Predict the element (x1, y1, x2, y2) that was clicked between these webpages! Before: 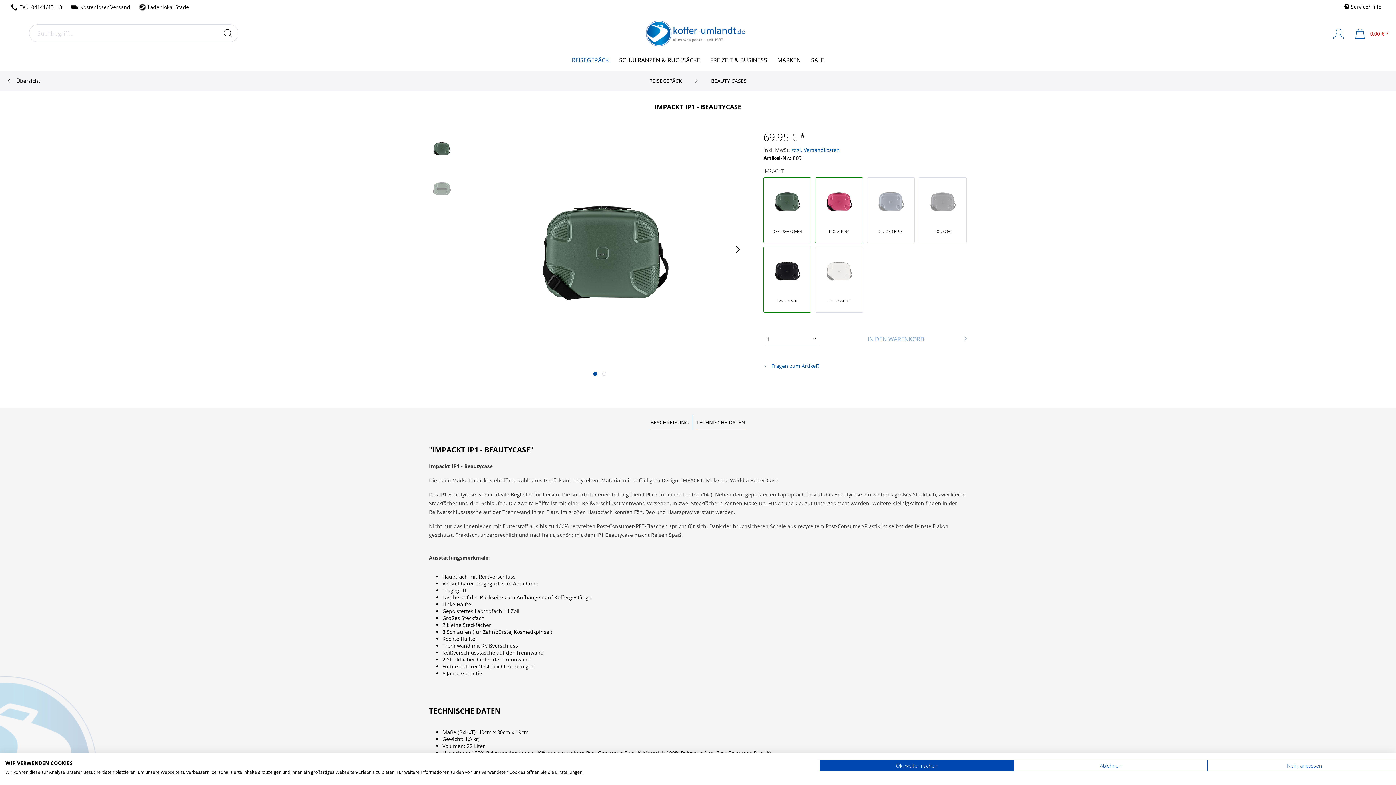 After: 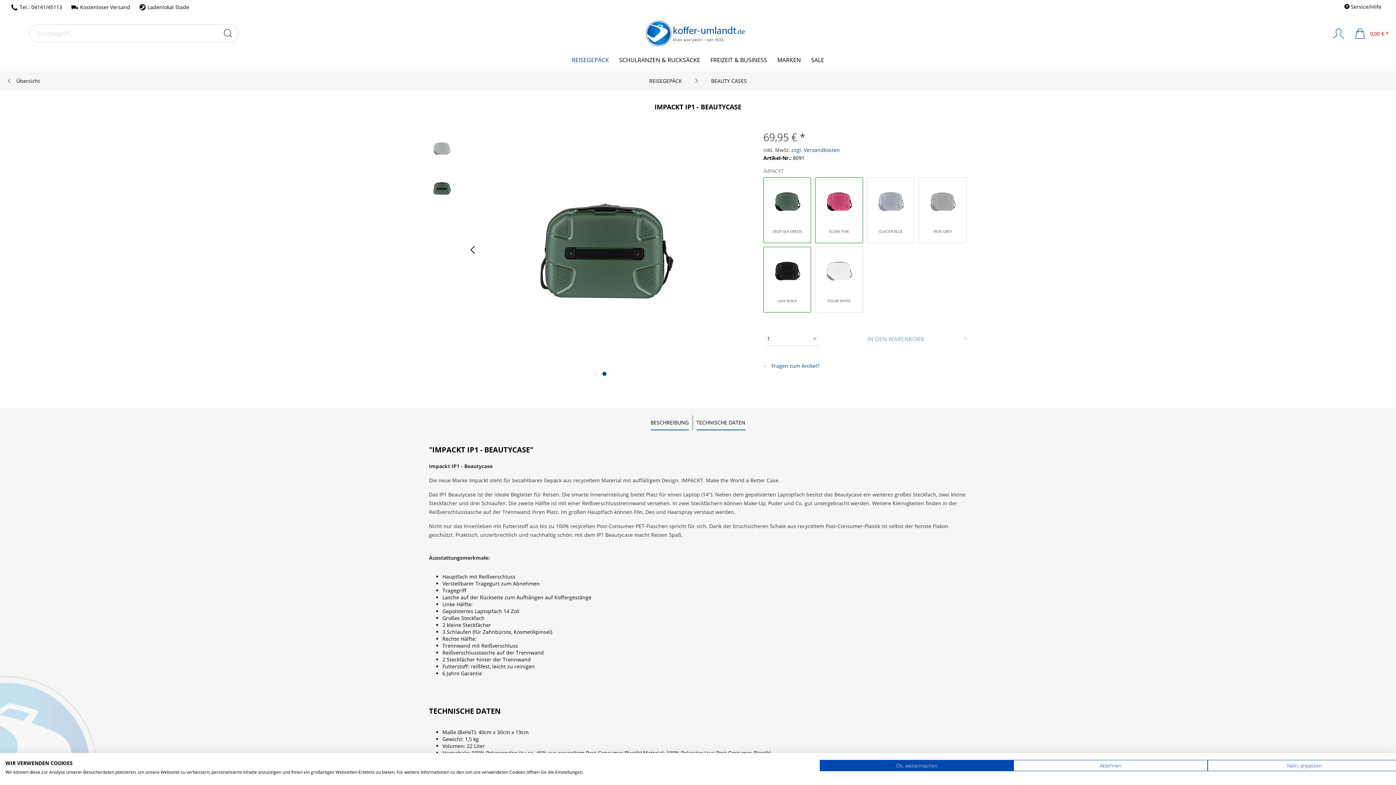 Action: label:   bbox: (602, 372, 606, 376)